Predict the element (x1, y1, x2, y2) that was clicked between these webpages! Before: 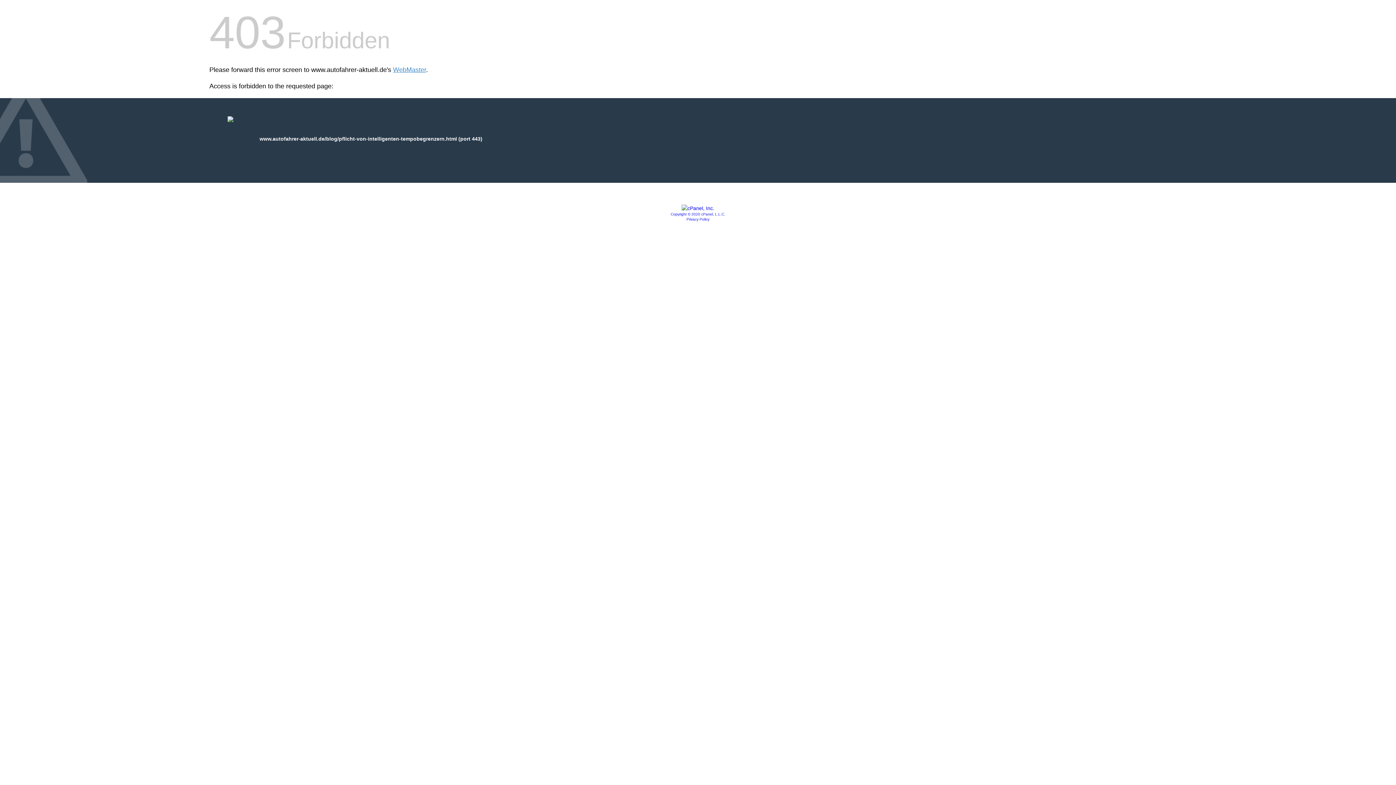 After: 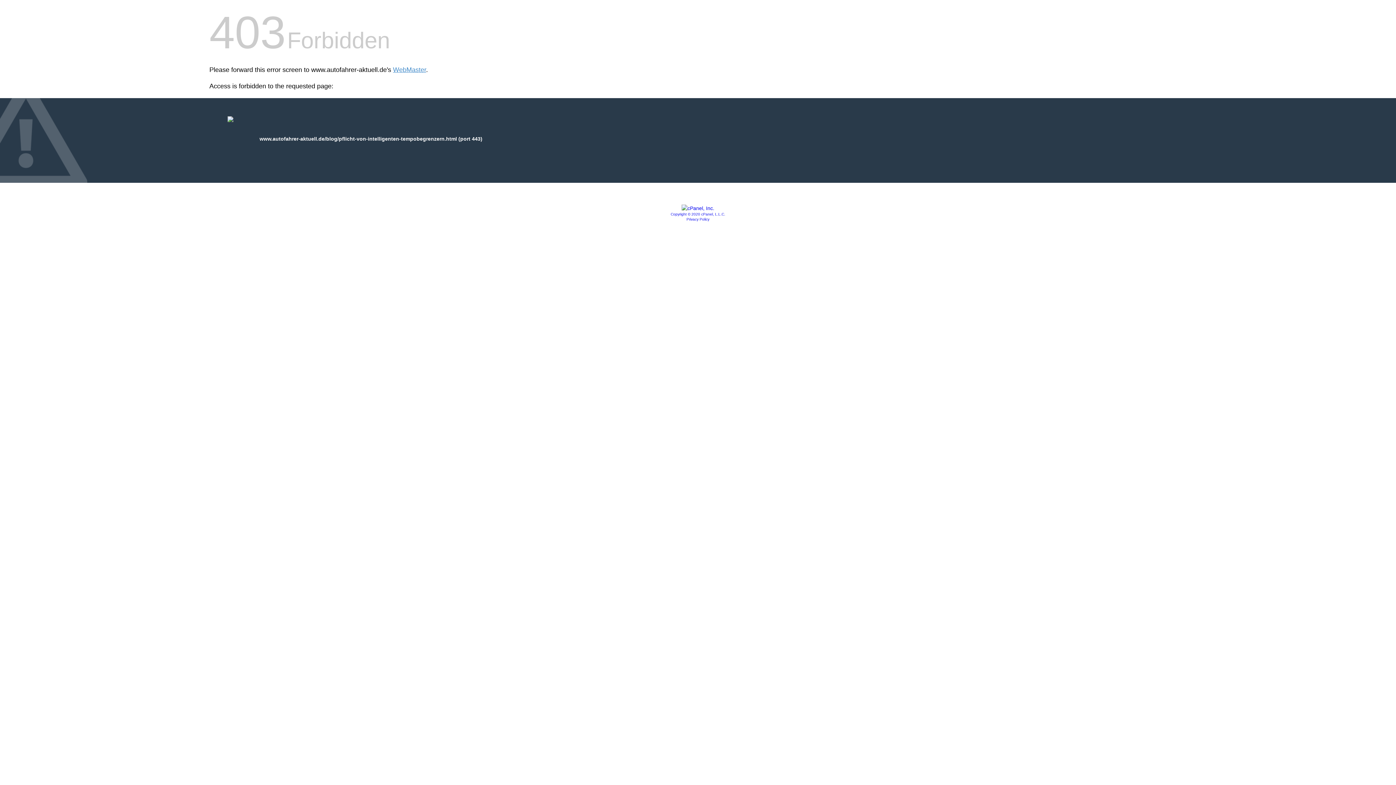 Action: bbox: (681, 205, 714, 211)